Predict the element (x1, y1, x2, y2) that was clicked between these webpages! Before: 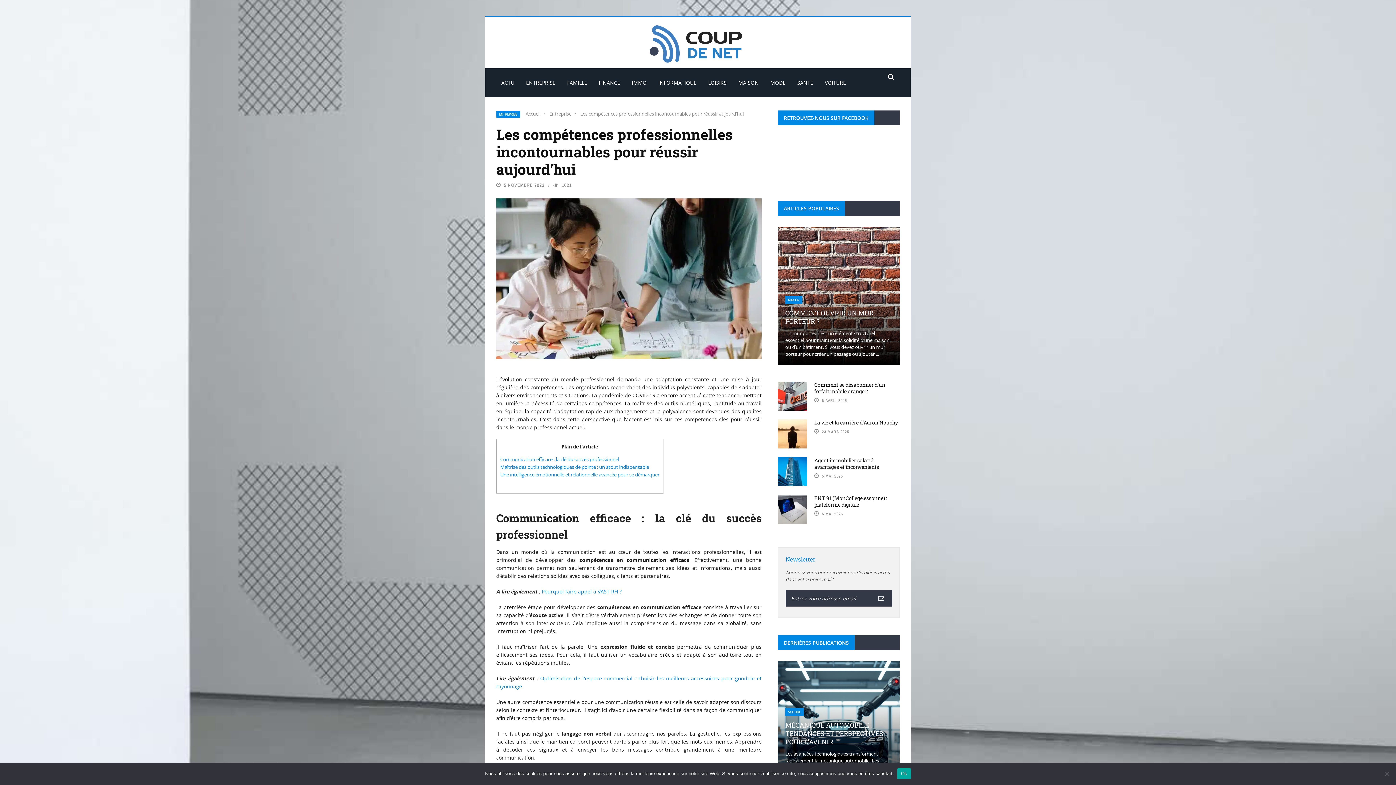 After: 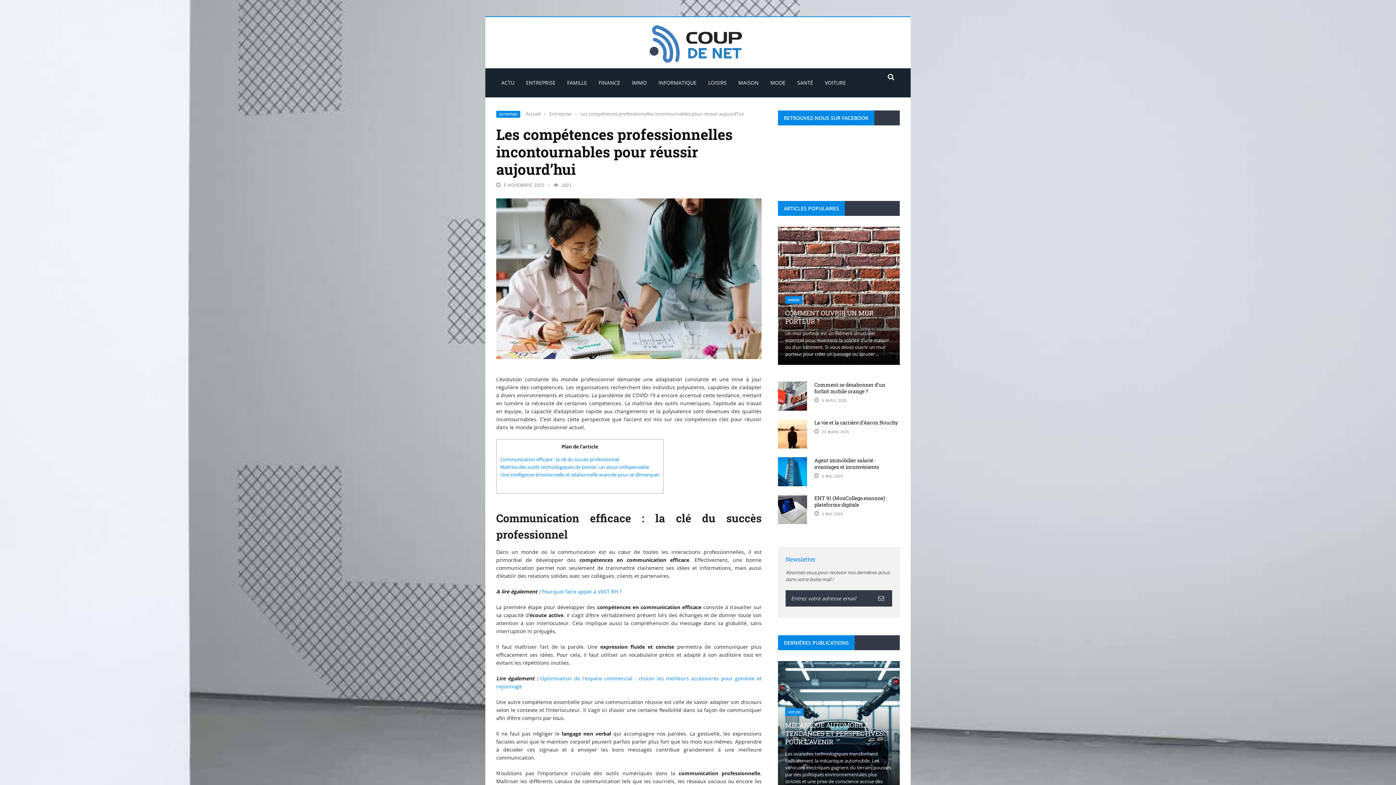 Action: bbox: (897, 768, 911, 779) label: Ok